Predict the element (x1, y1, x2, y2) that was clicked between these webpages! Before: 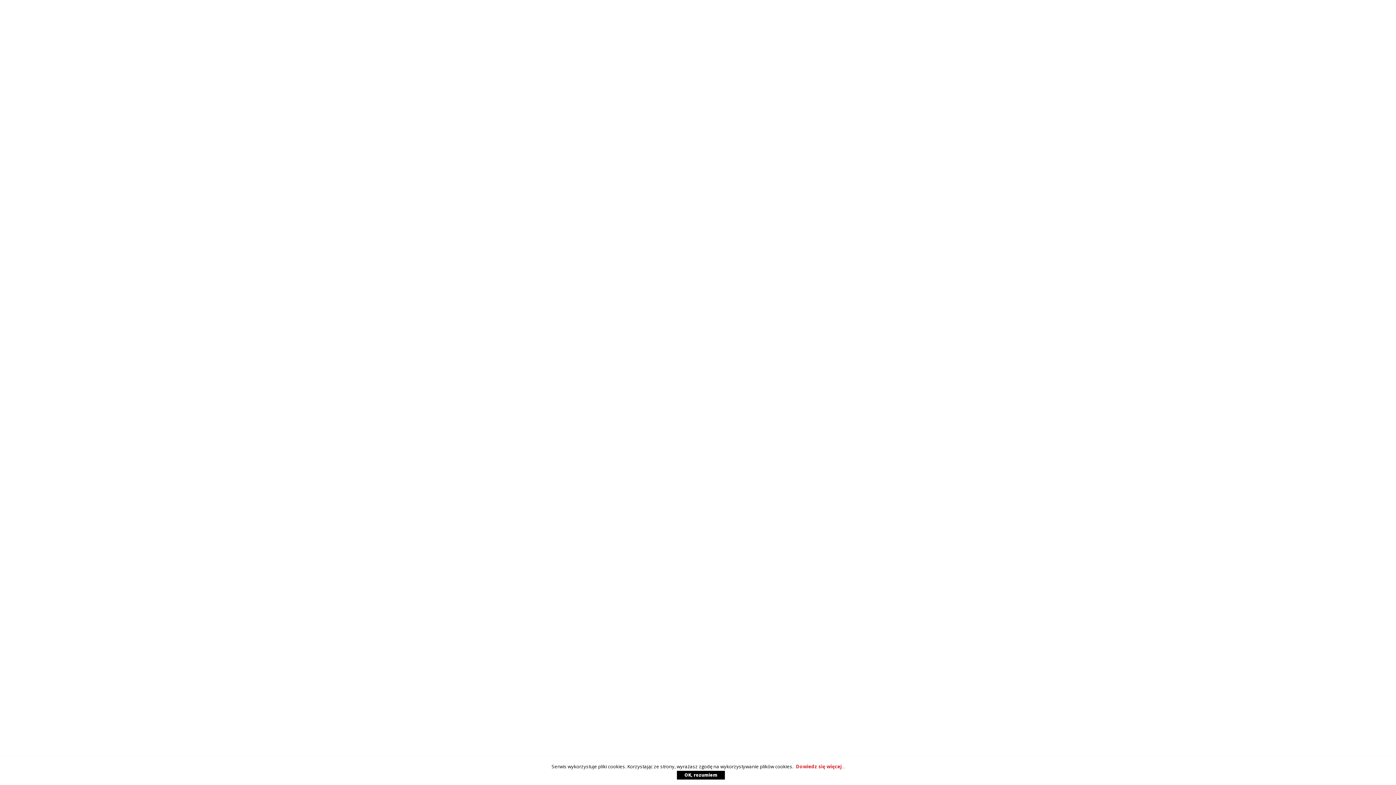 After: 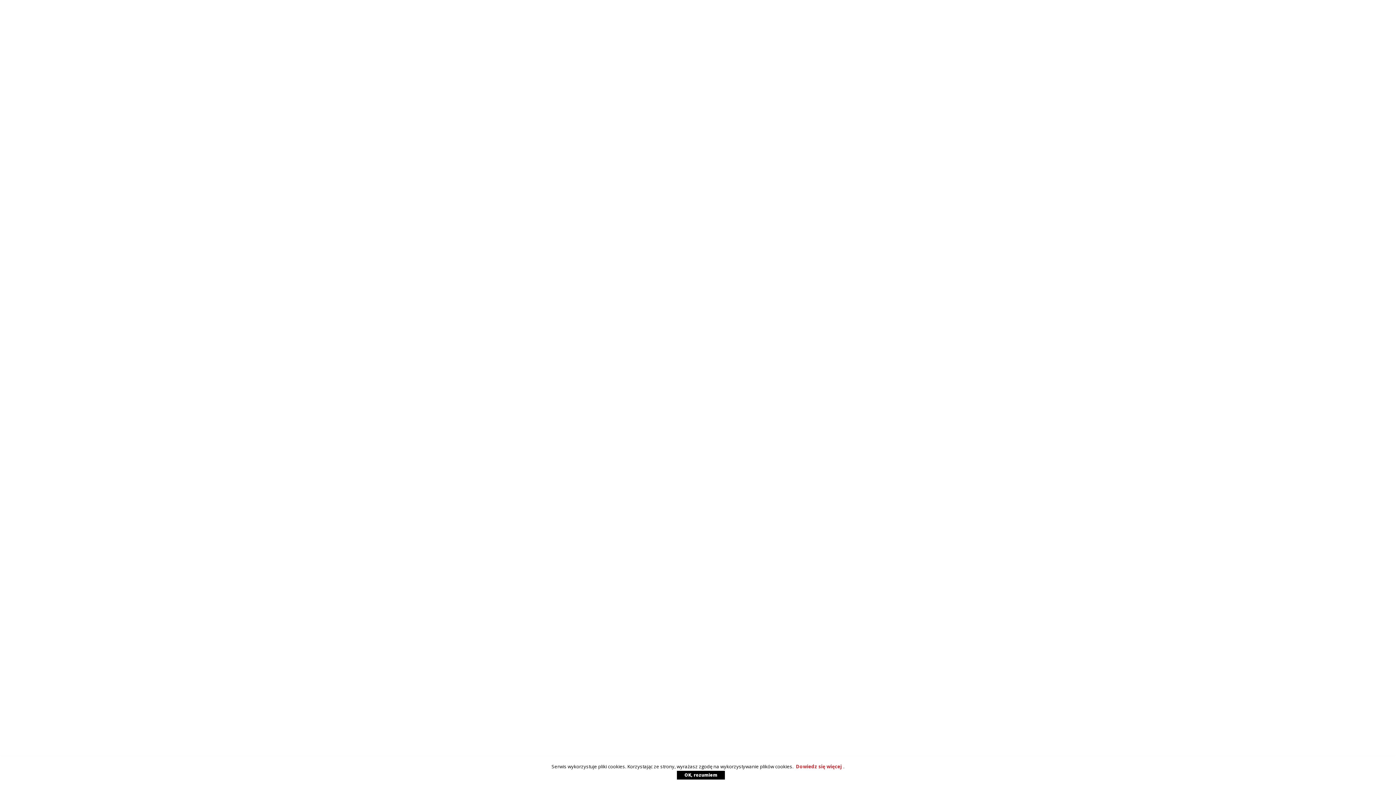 Action: bbox: (794, 763, 843, 770) label: Dowiedz się więcej